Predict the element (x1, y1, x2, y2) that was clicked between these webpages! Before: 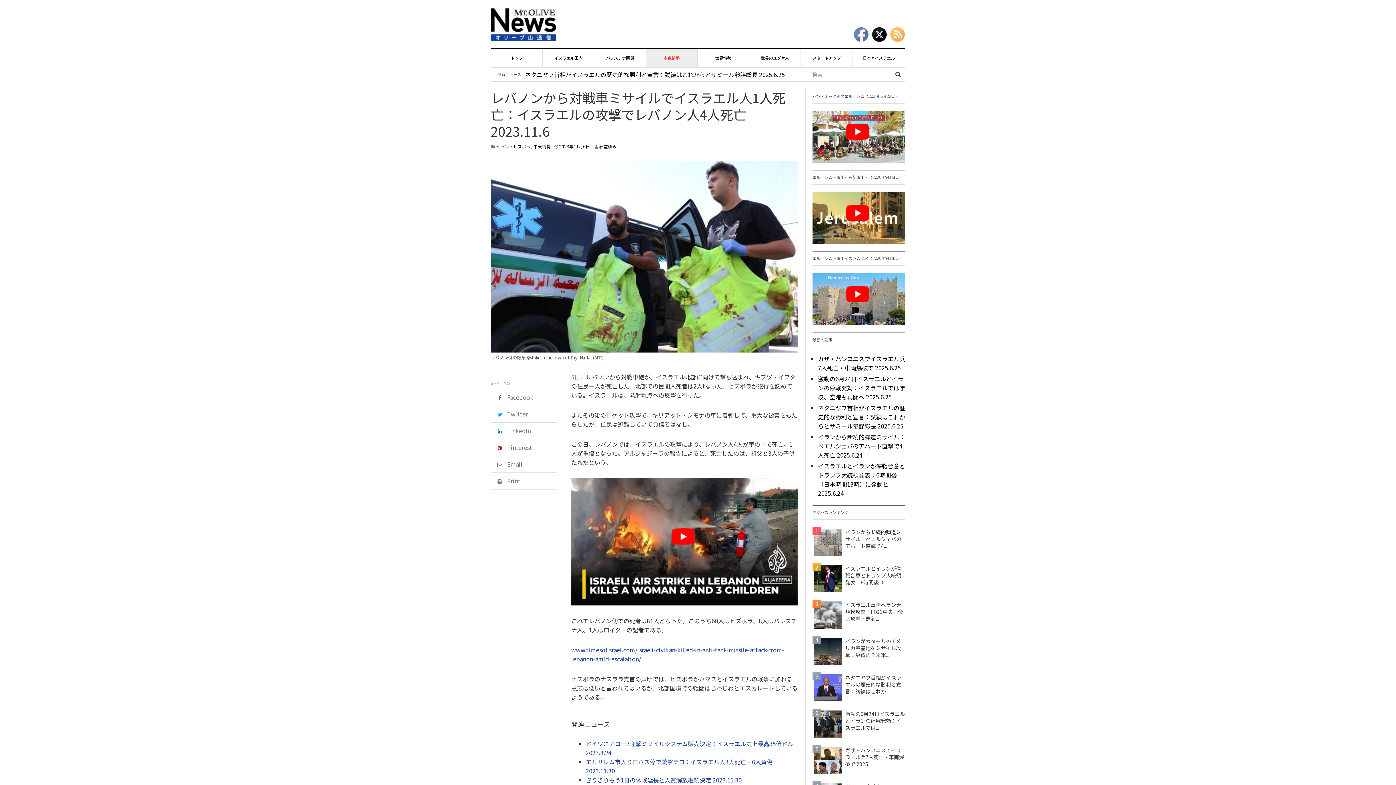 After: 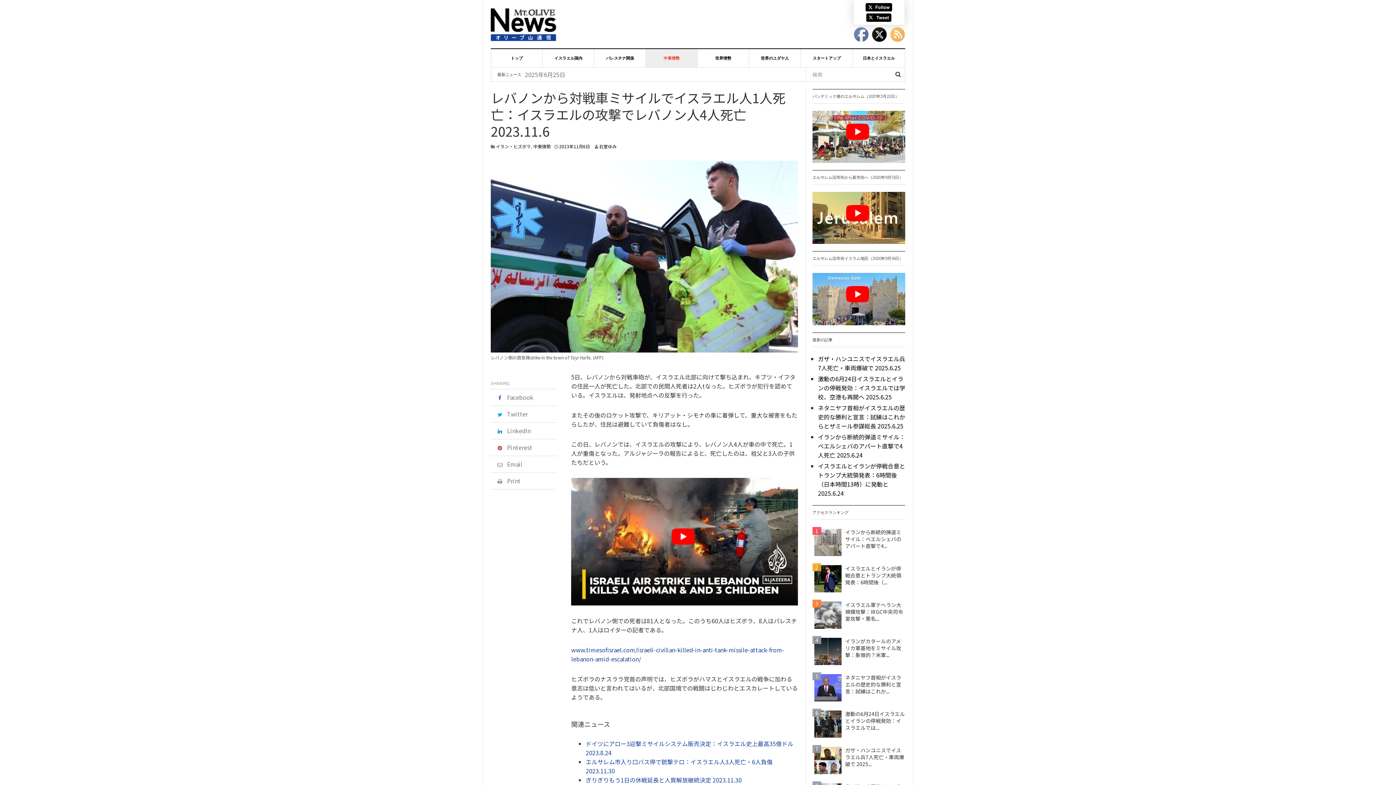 Action: bbox: (871, 27, 886, 42)